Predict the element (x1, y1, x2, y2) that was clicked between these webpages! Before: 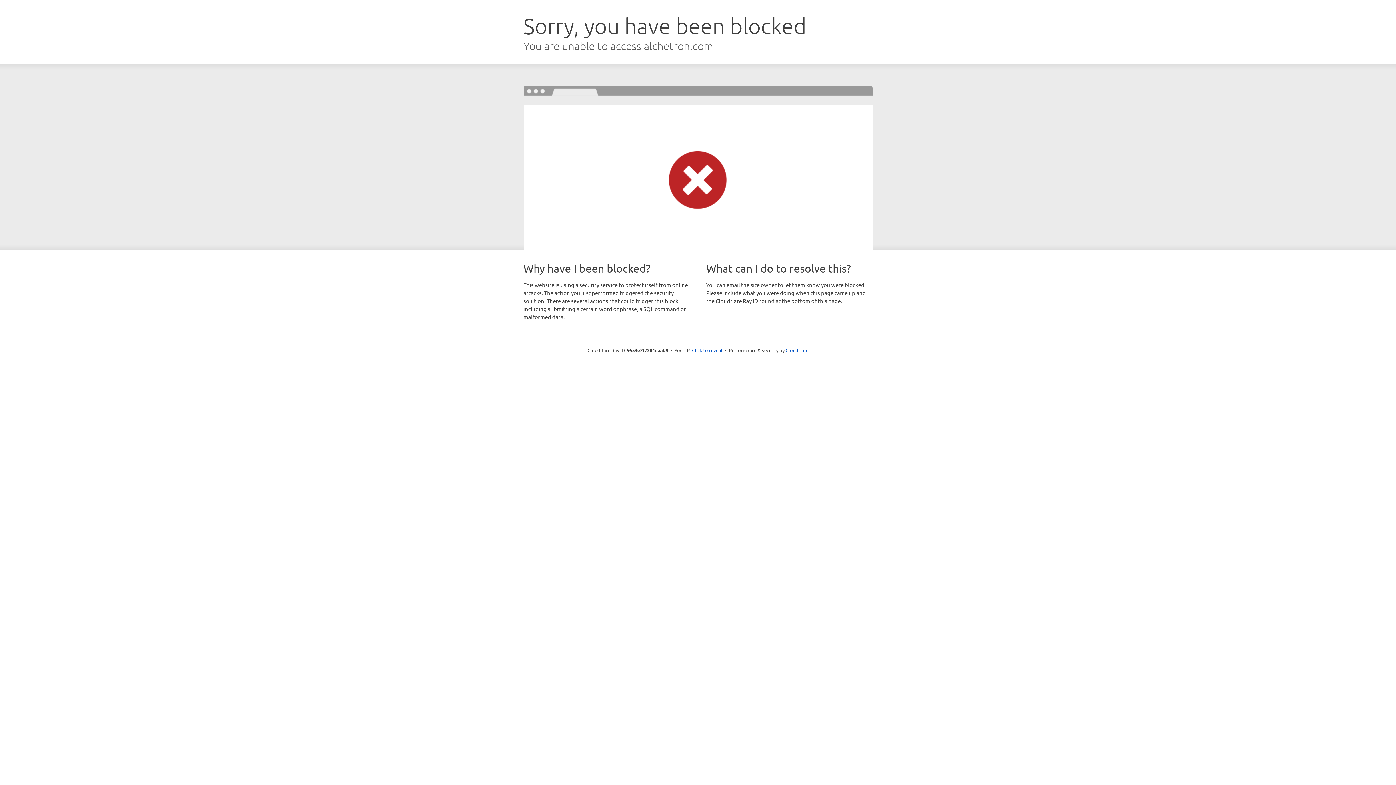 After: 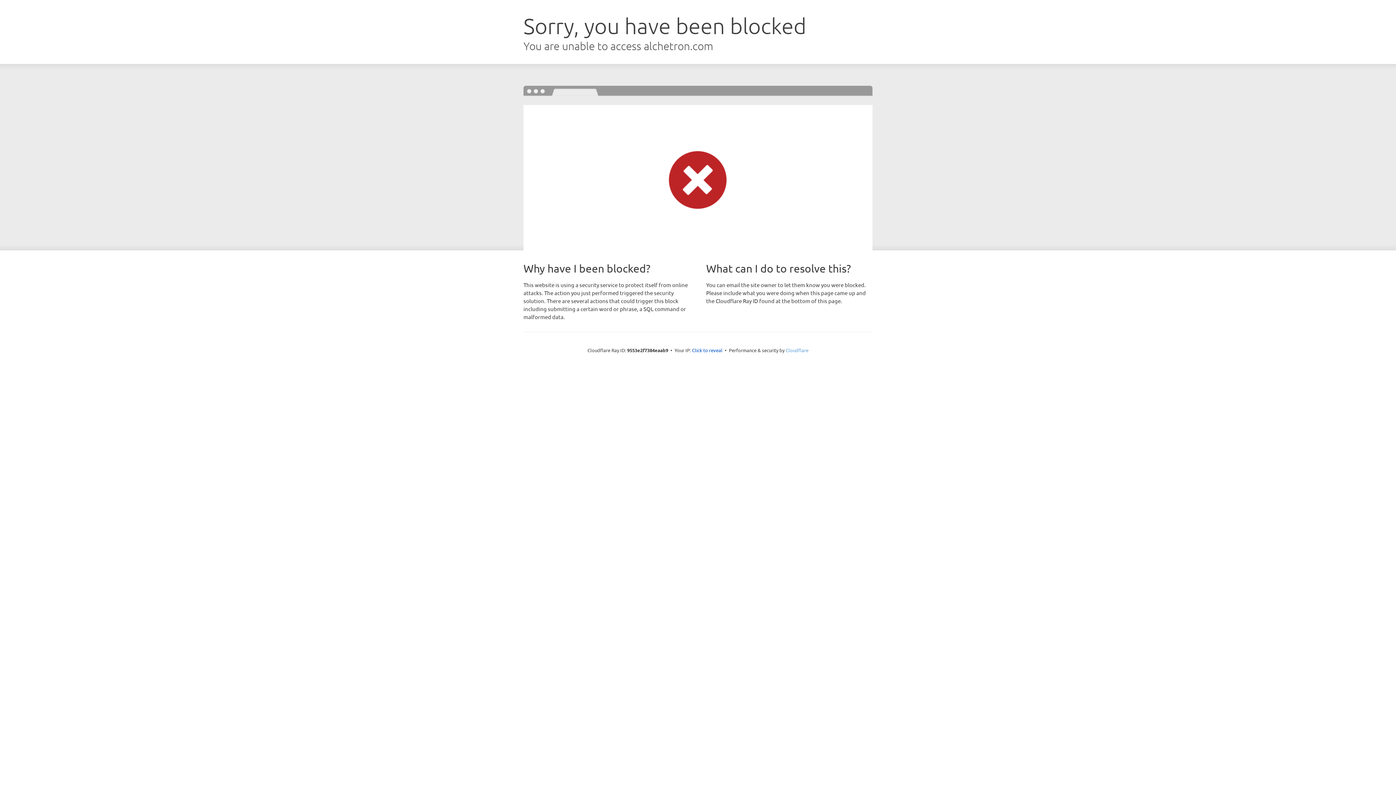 Action: bbox: (785, 347, 808, 353) label: Cloudflare